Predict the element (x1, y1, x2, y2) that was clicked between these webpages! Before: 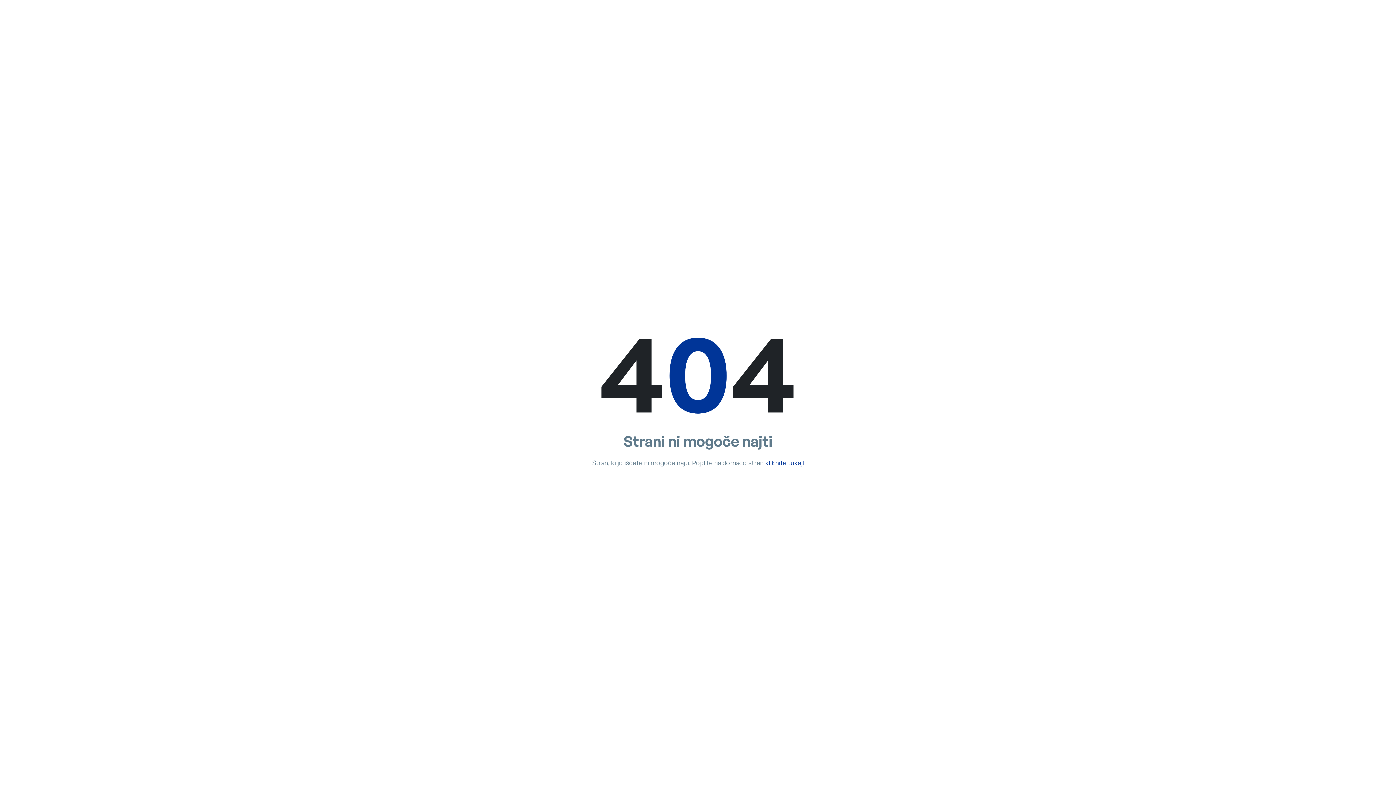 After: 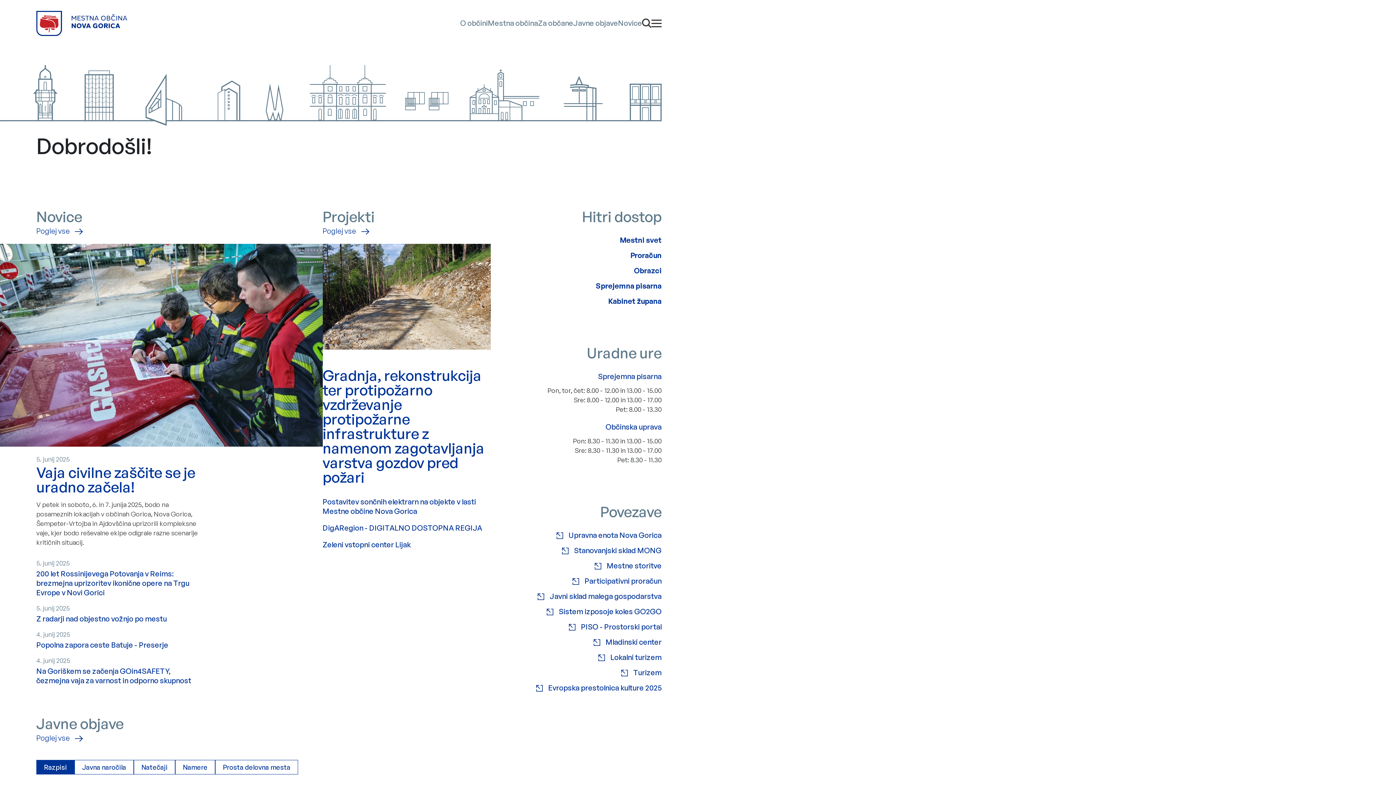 Action: label: kliknite tukaj! bbox: (765, 458, 804, 466)